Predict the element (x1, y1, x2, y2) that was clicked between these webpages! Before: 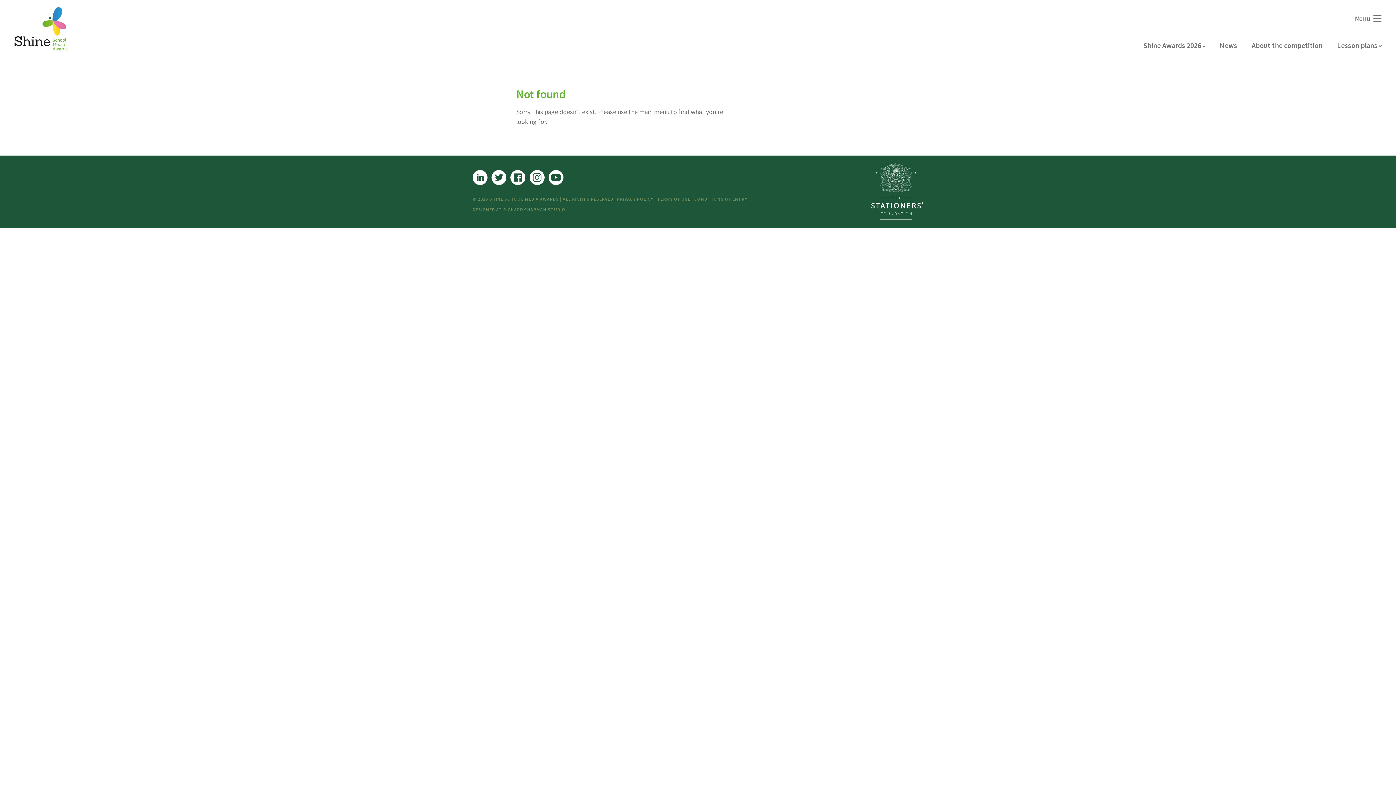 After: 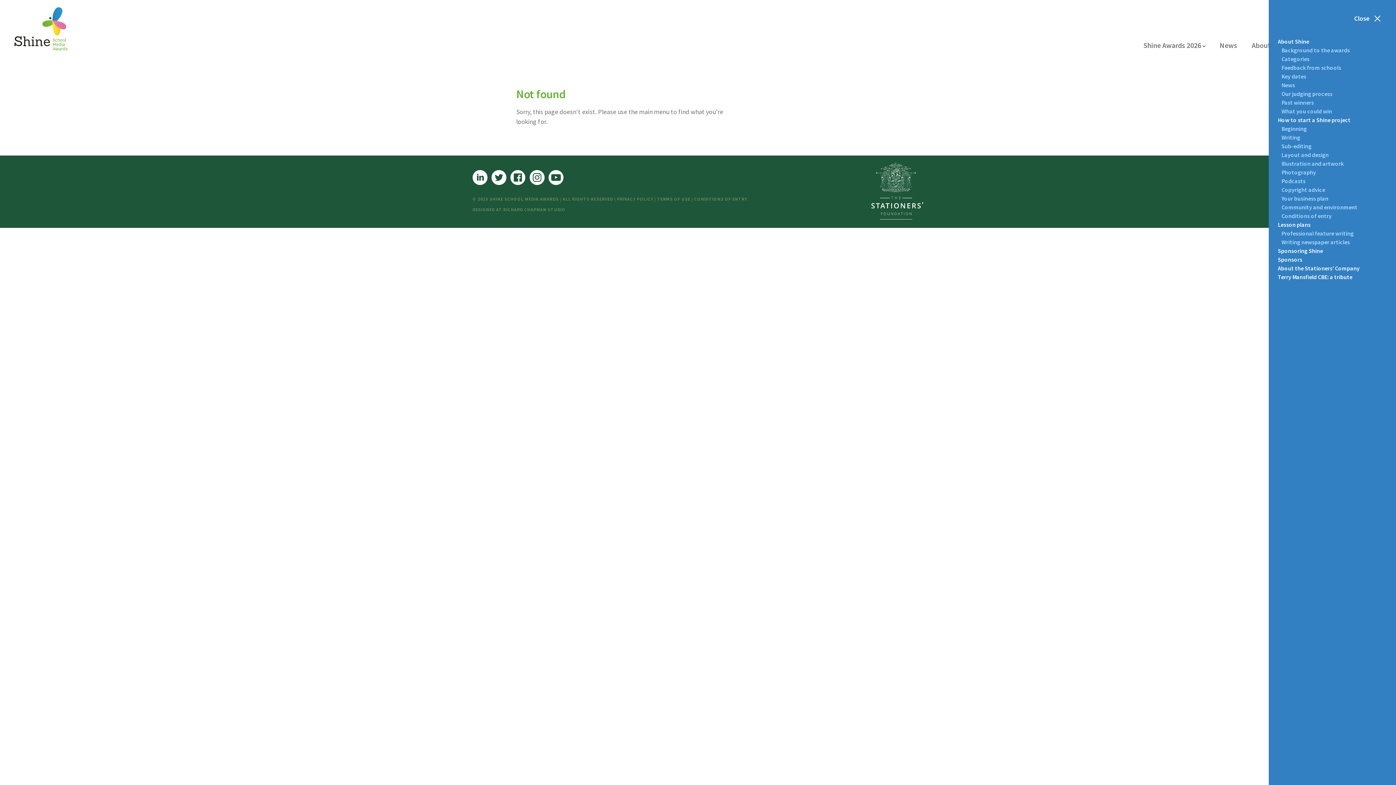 Action: bbox: (1355, 14, 1381, 22) label: Menu